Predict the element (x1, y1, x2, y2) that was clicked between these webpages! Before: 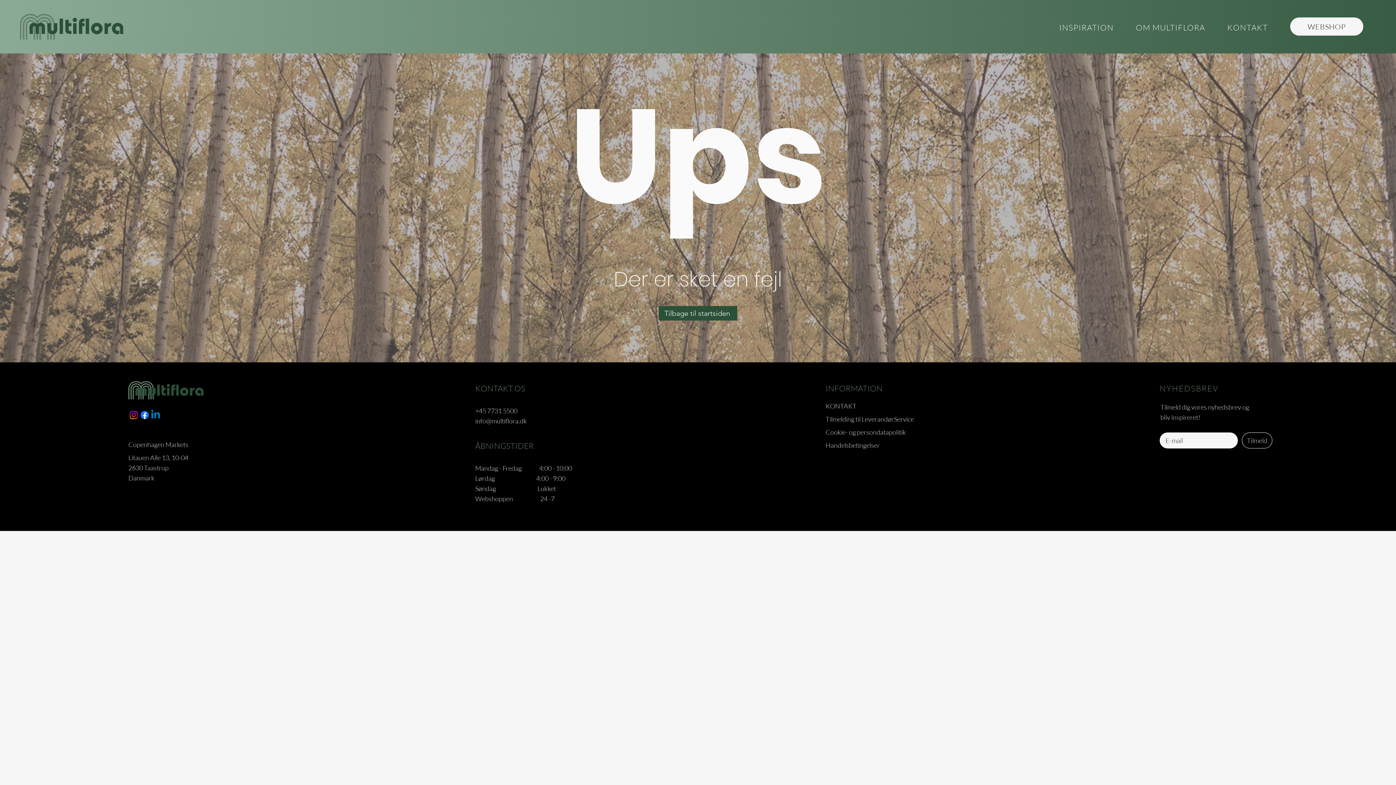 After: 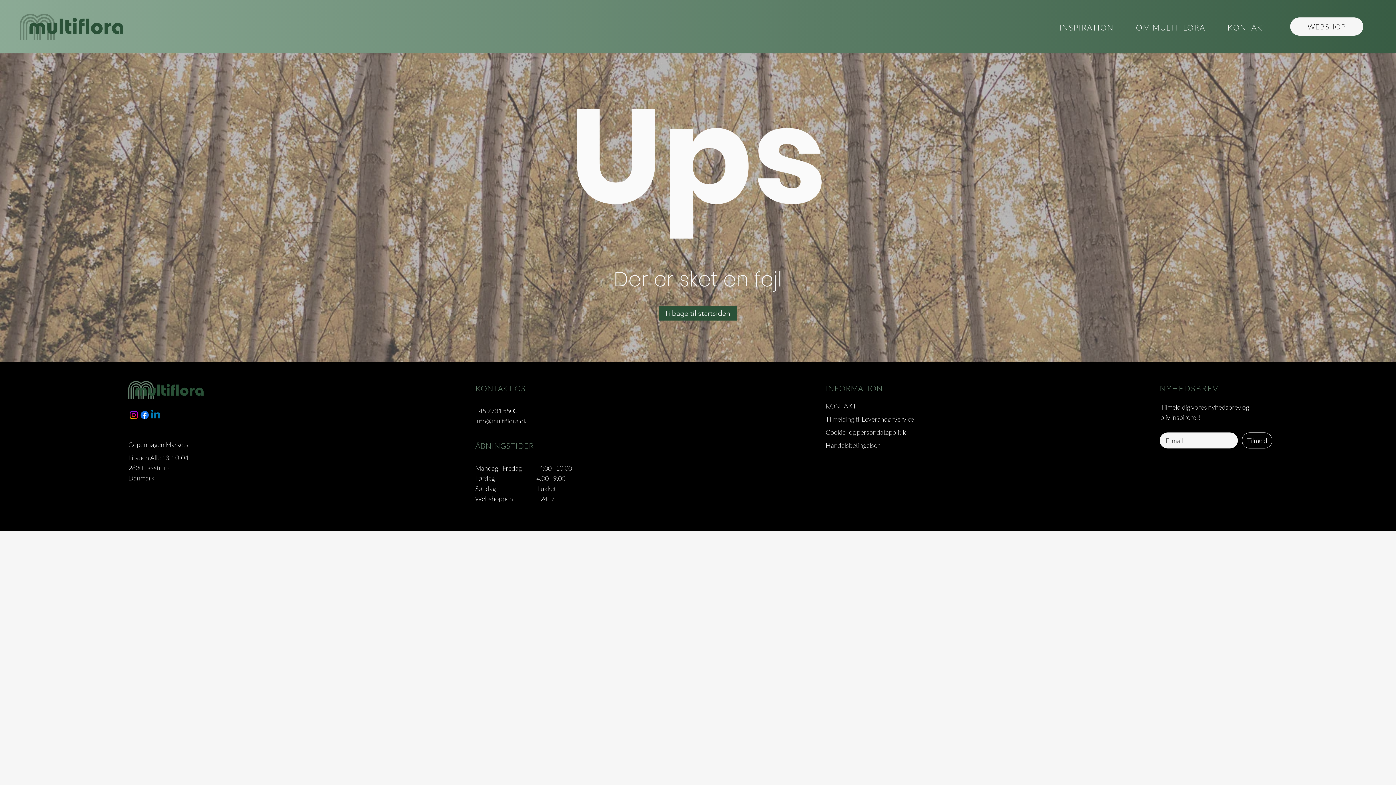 Action: bbox: (128, 409, 139, 420) label: Instagram